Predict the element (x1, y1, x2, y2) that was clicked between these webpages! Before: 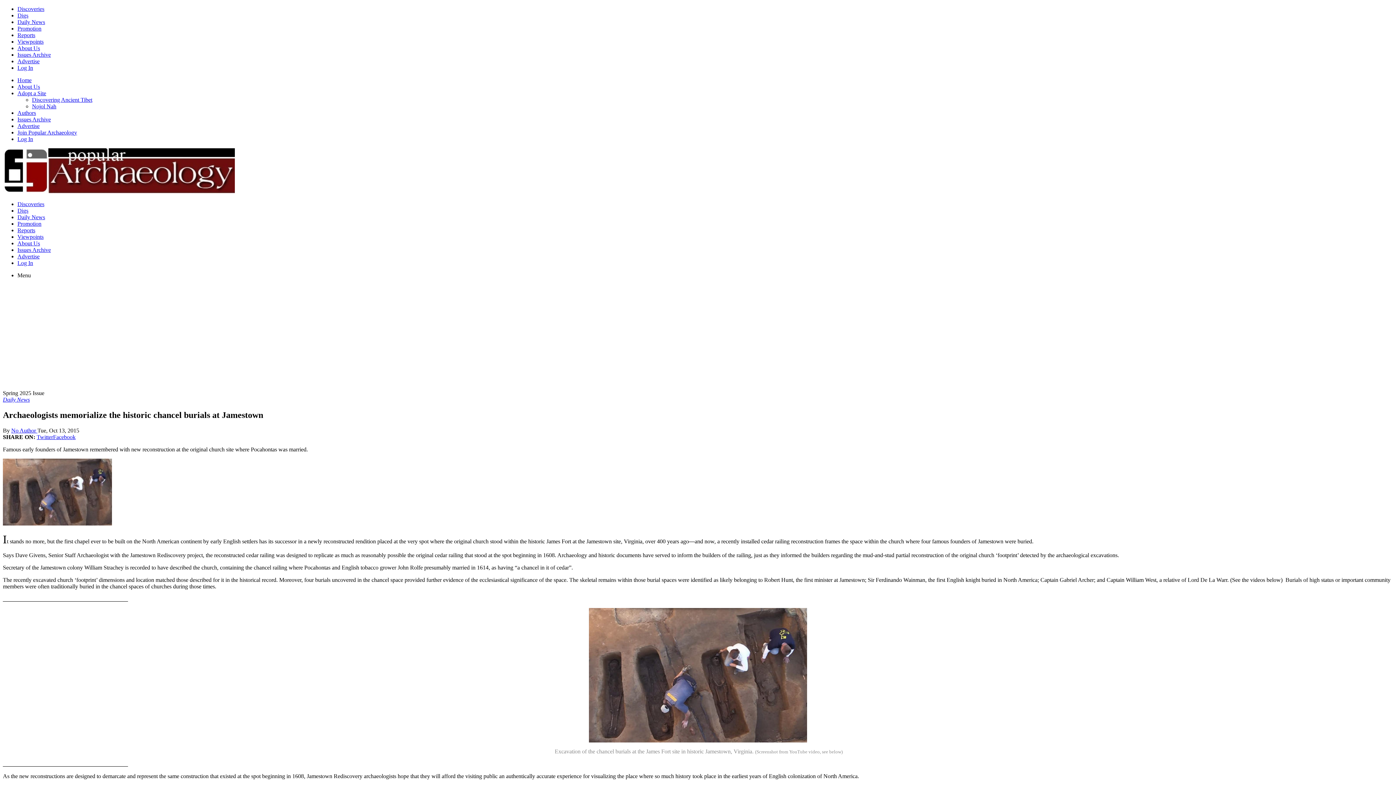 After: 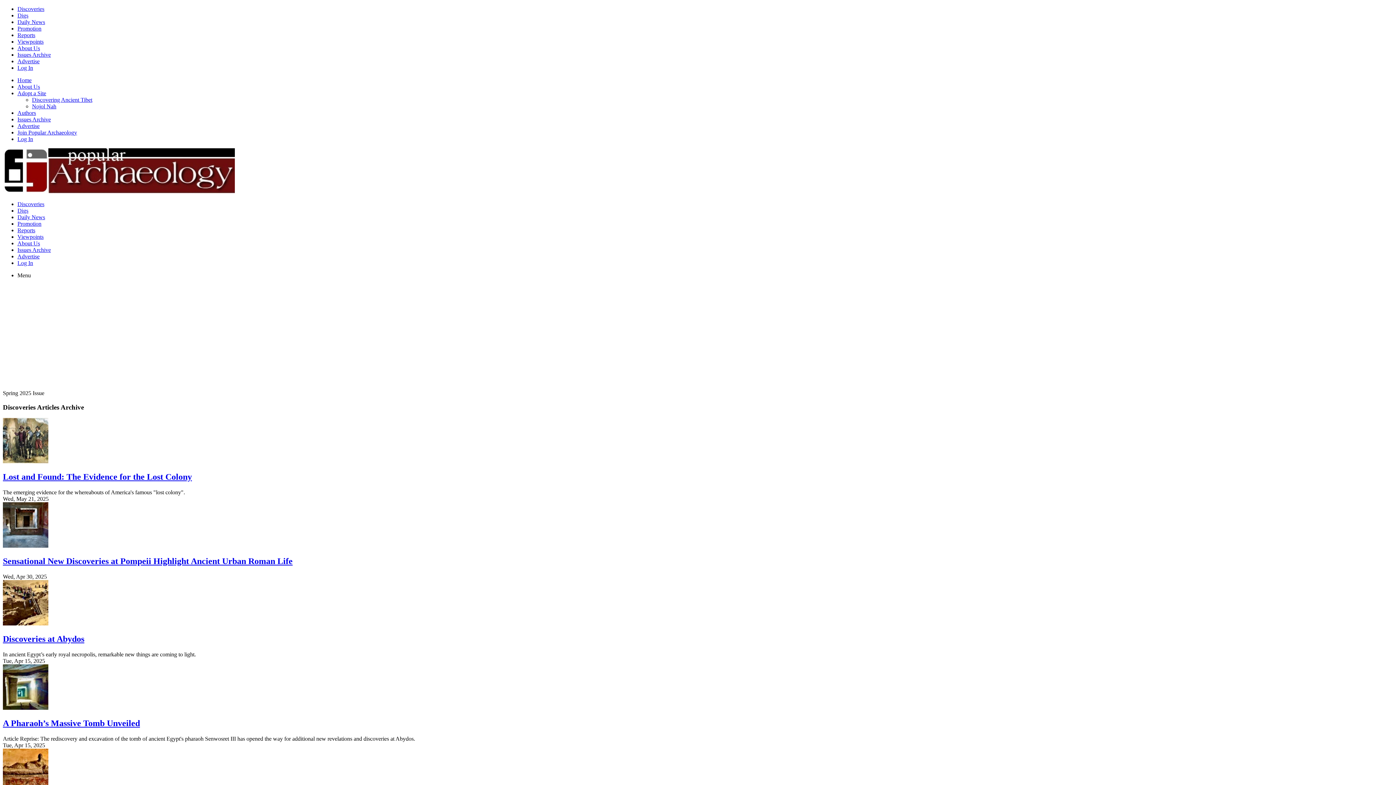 Action: bbox: (17, 201, 44, 207) label: Discoveries